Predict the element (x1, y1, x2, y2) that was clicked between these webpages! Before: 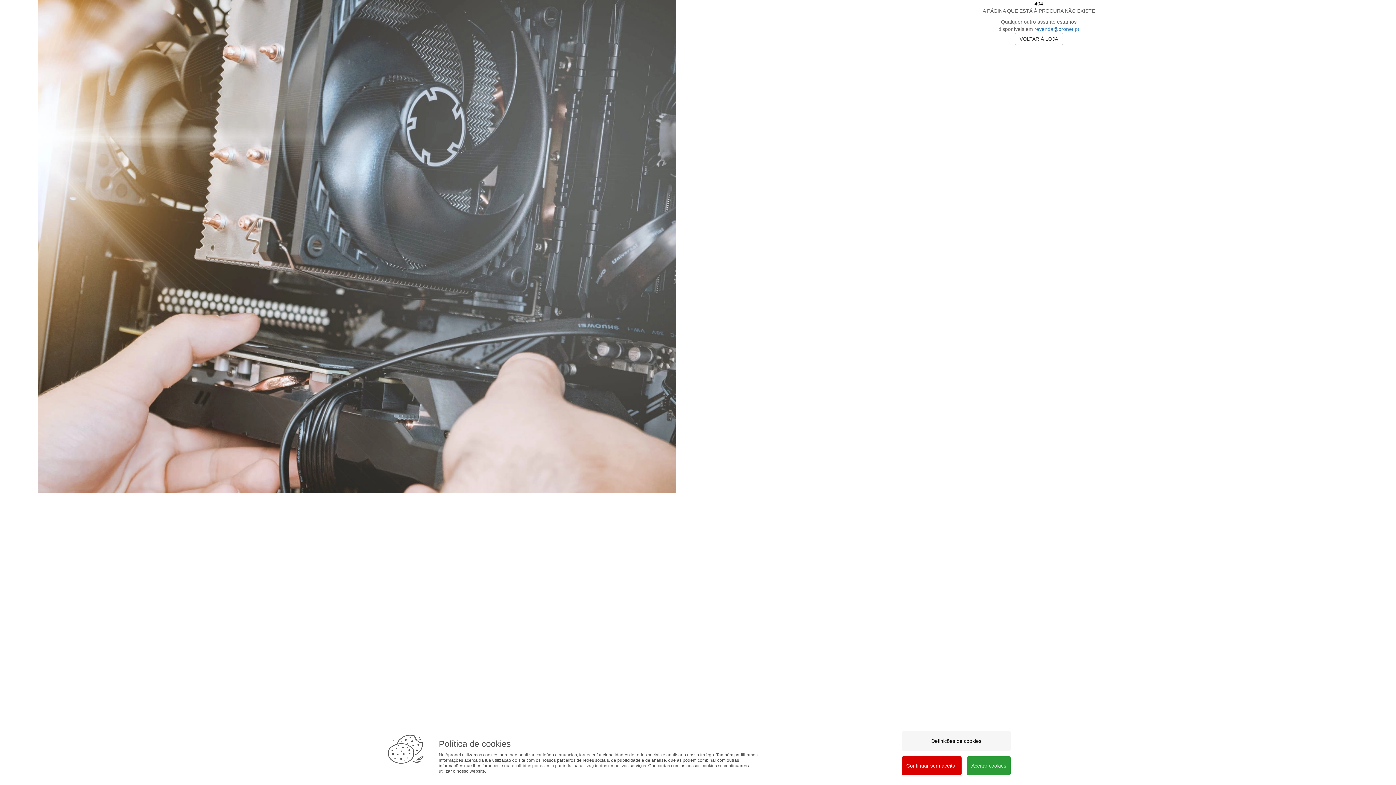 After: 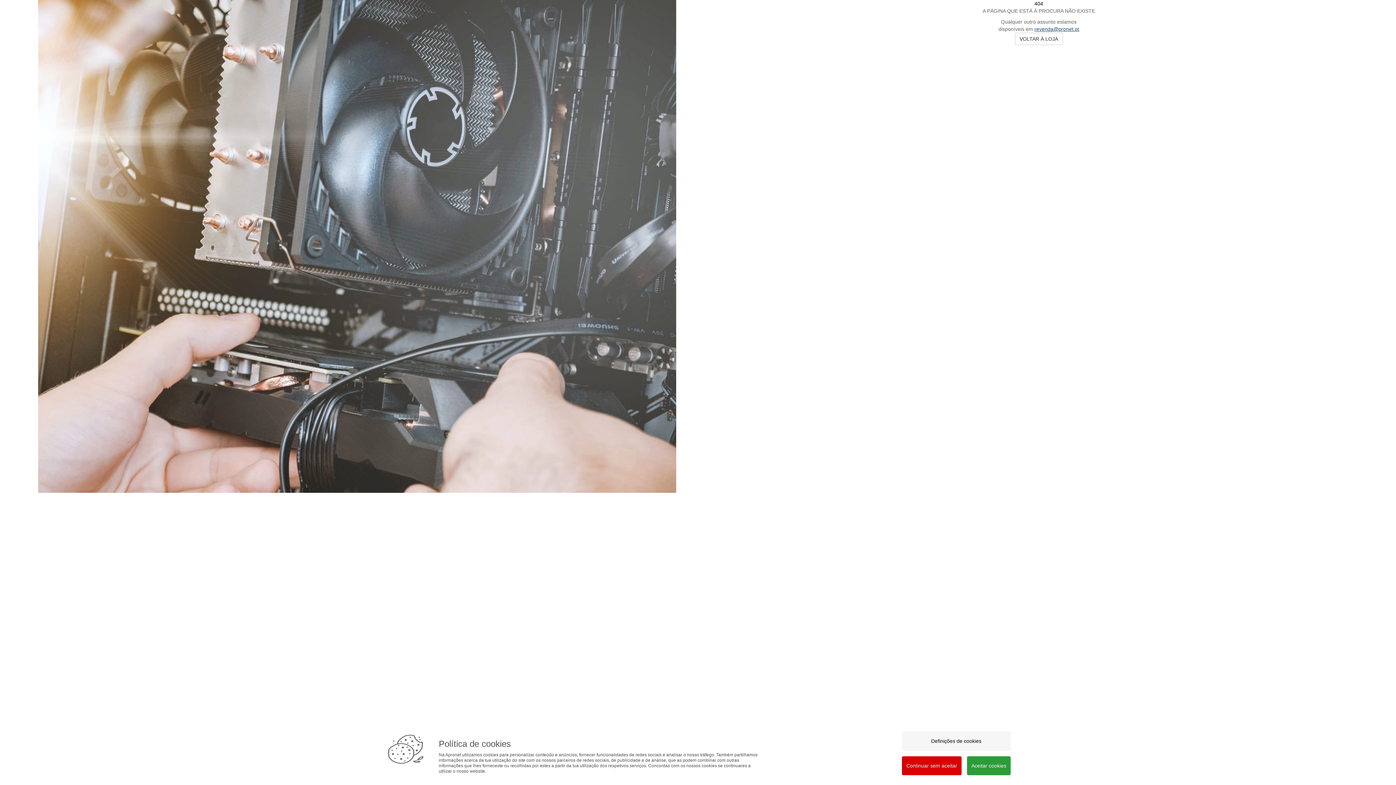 Action: label: revenda@pronet.pt bbox: (1034, 26, 1079, 32)